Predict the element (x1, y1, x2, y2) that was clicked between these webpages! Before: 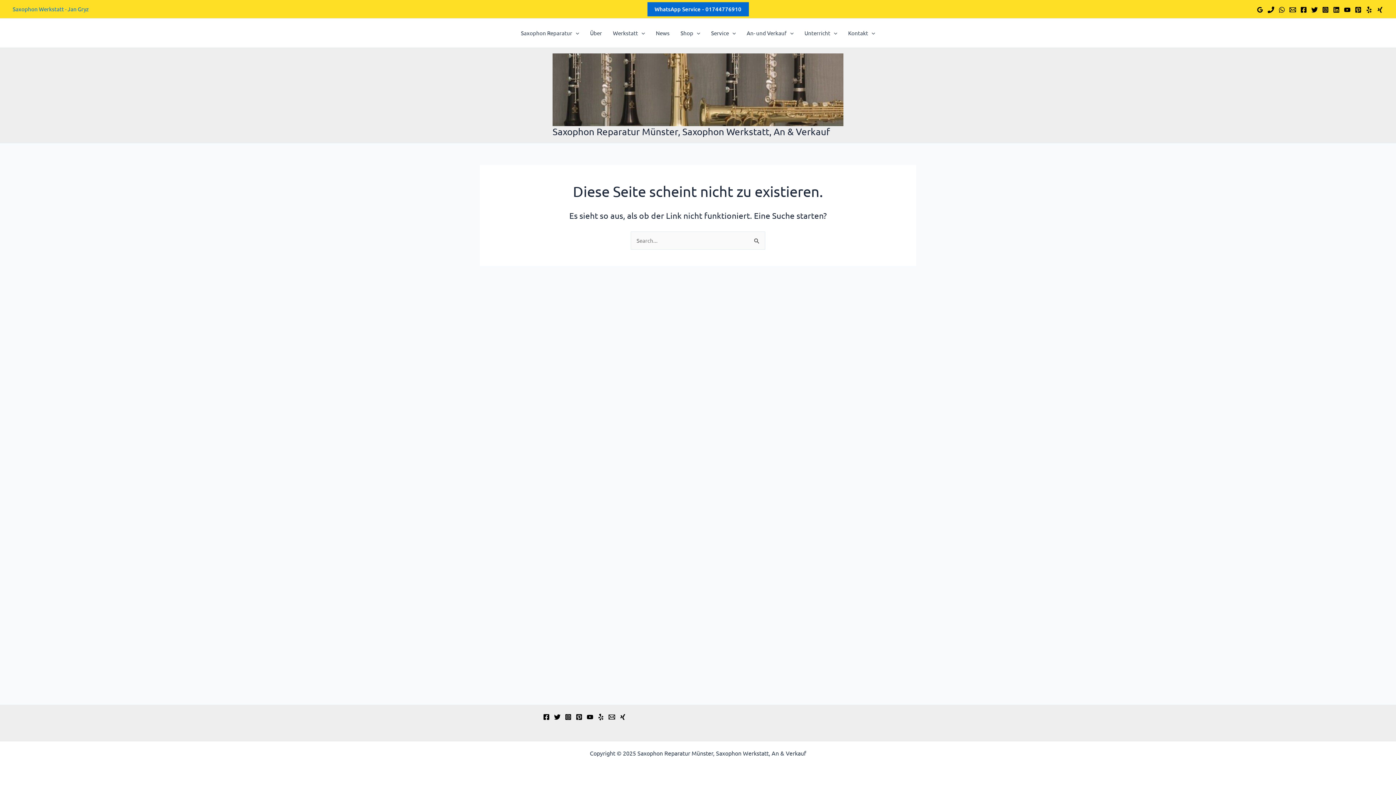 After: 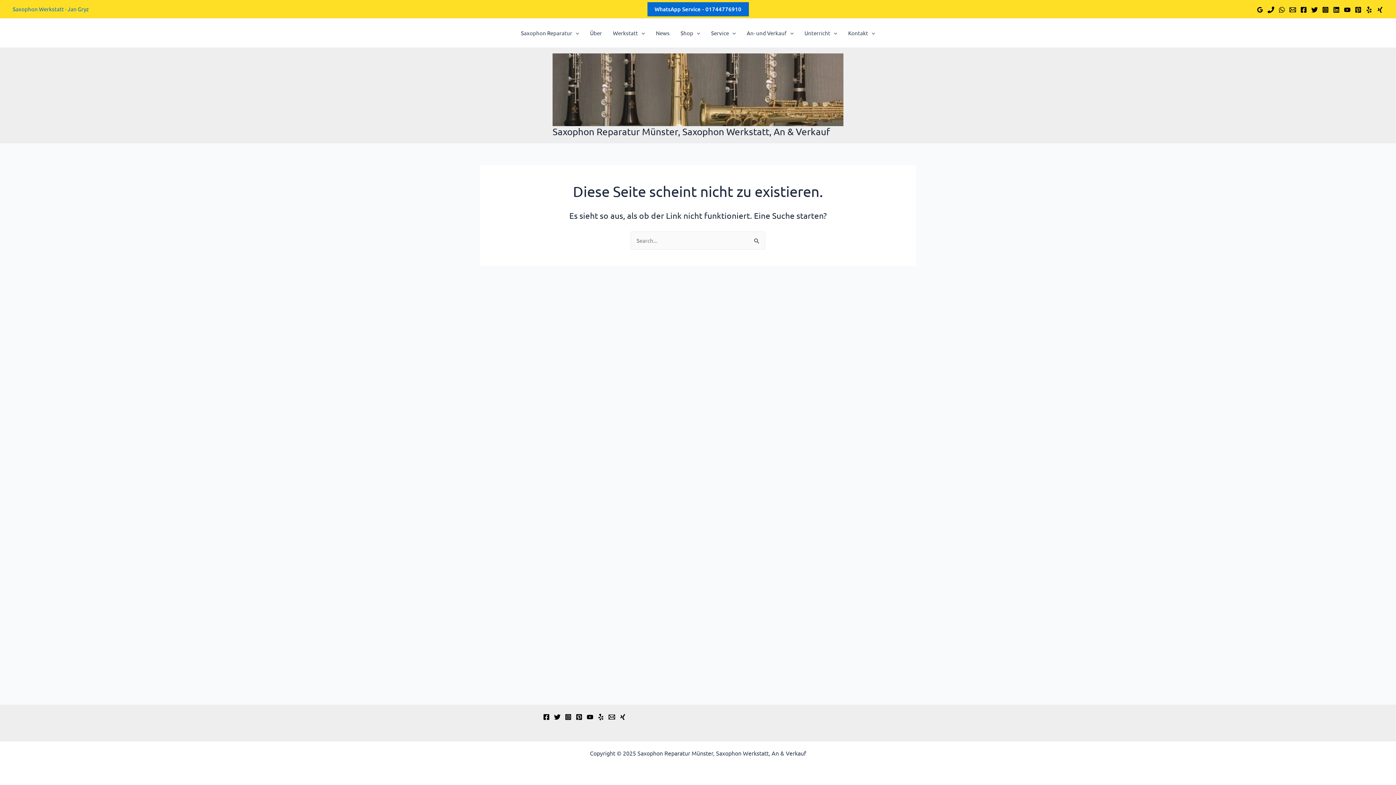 Action: bbox: (1377, 6, 1383, 13) label: Xing